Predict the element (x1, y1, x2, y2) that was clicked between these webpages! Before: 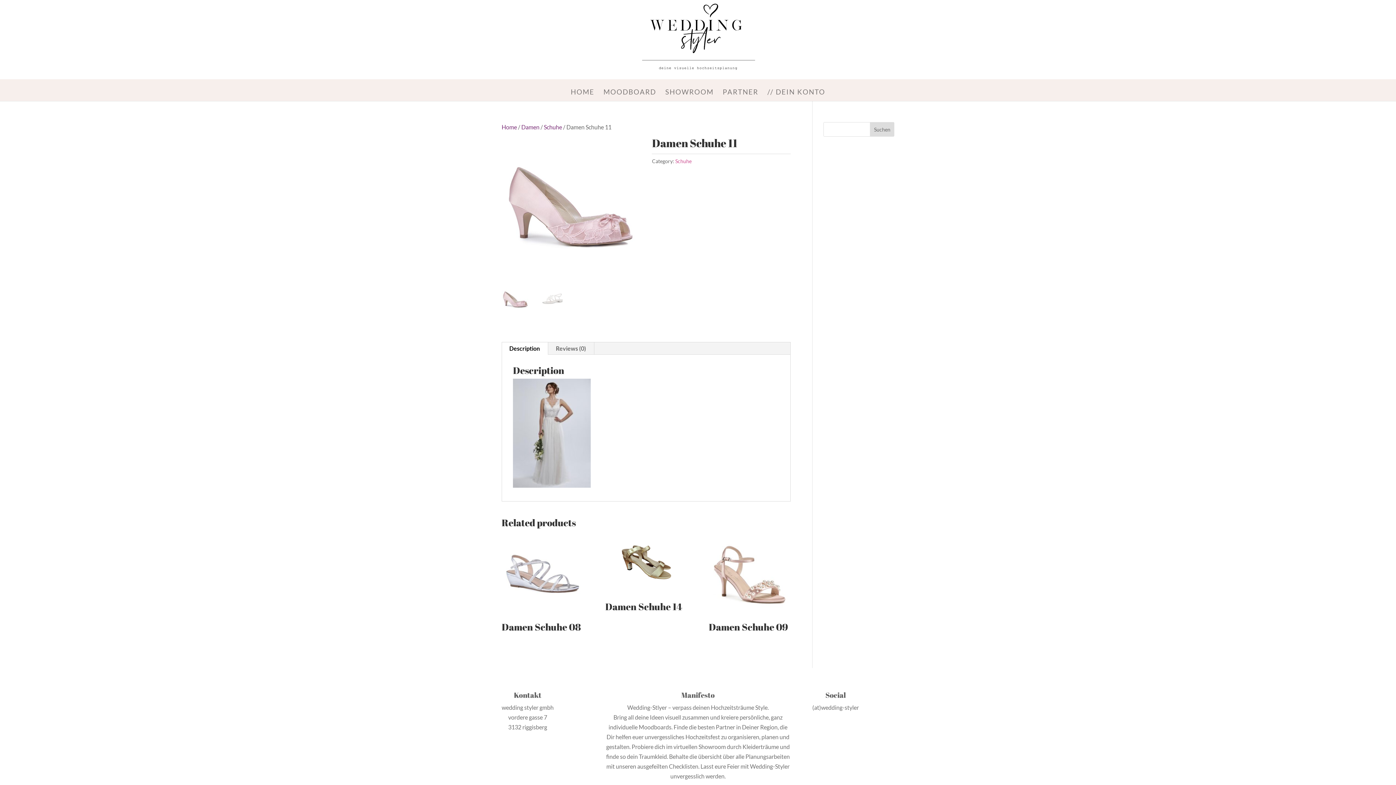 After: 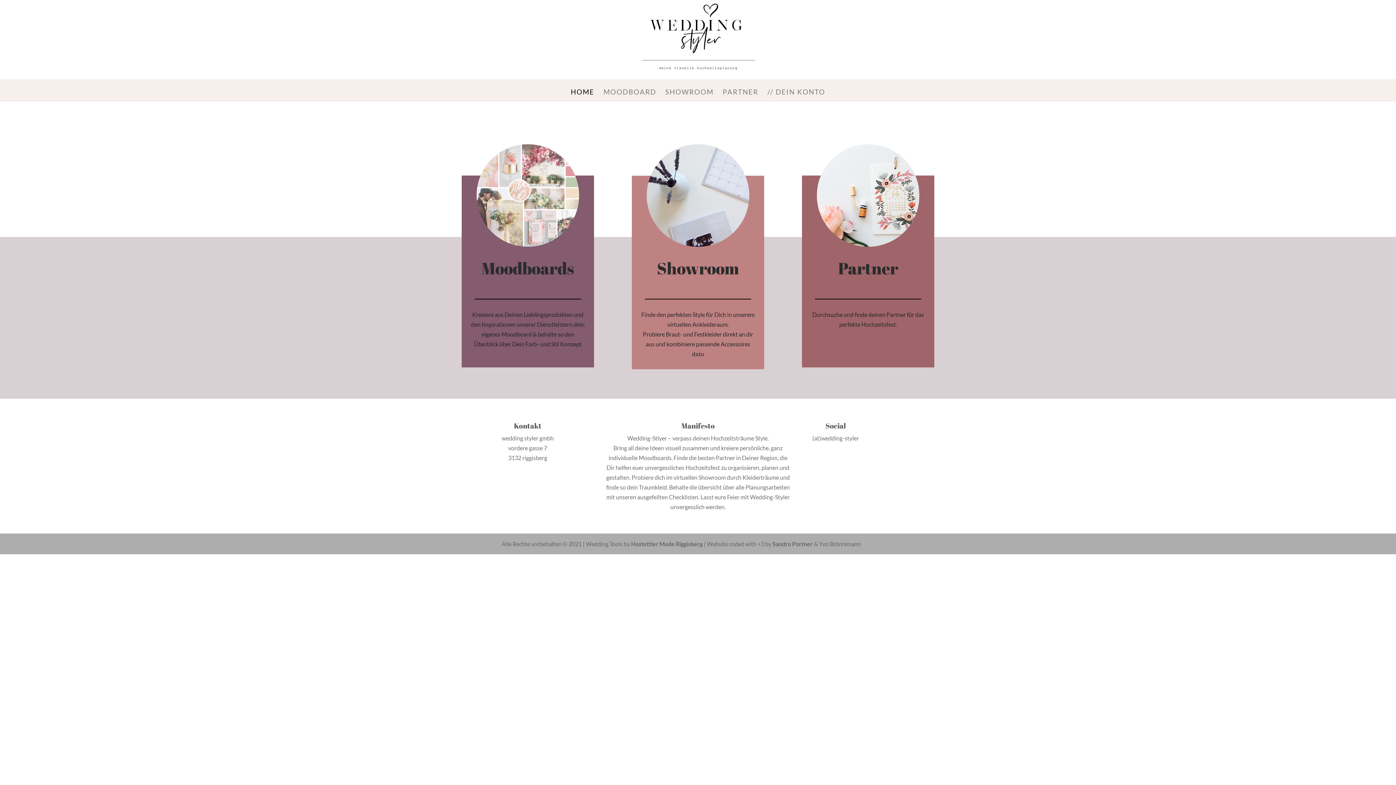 Action: bbox: (642, 32, 755, 39)